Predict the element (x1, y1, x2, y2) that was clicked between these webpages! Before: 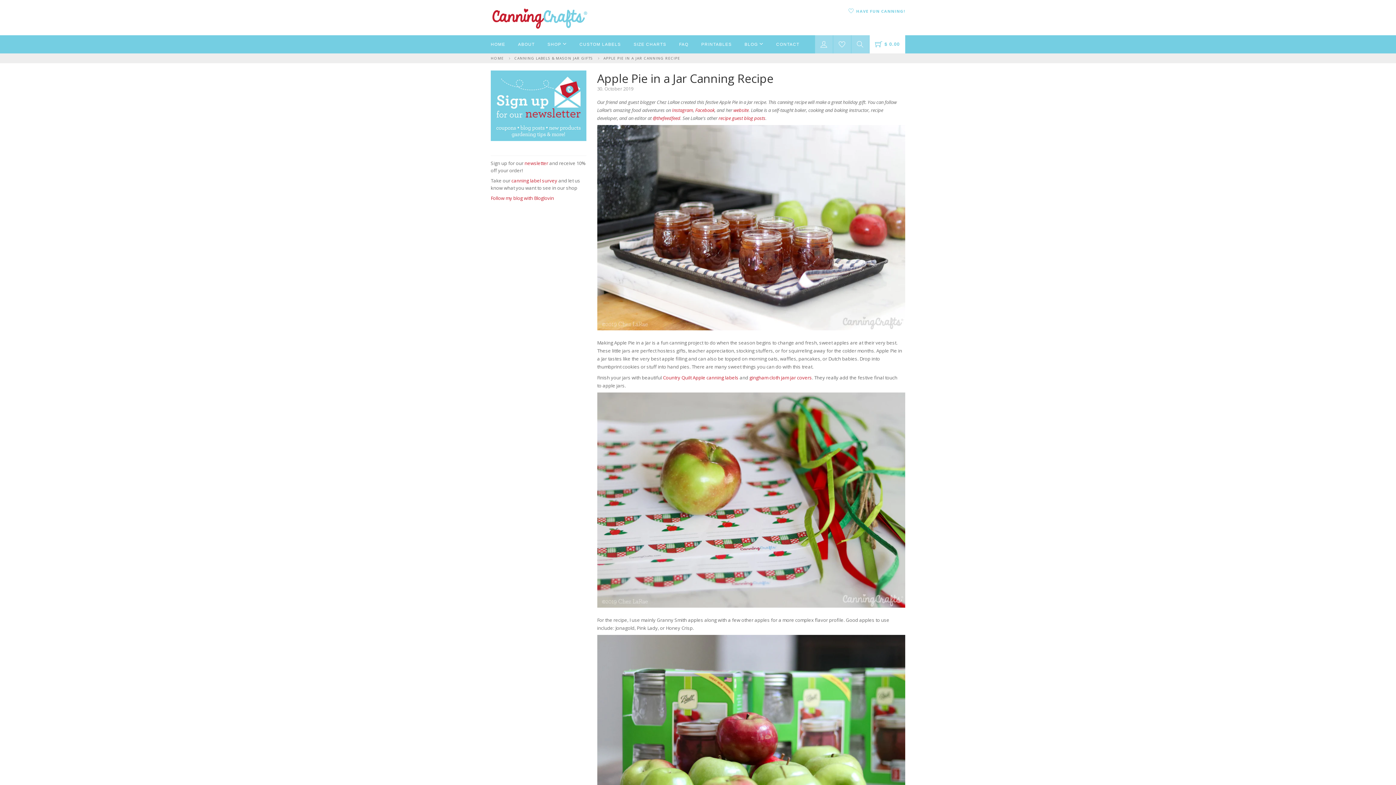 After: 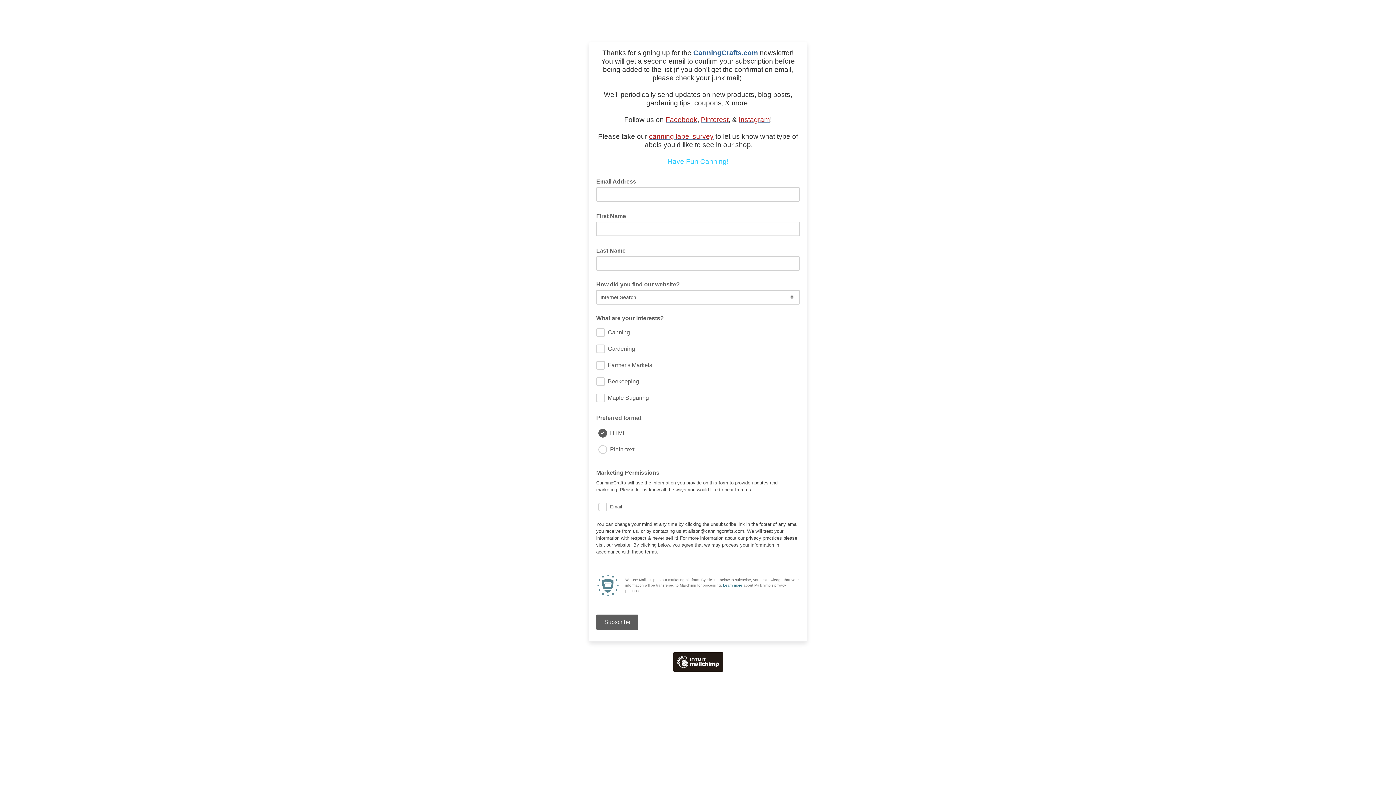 Action: bbox: (490, 101, 586, 108)